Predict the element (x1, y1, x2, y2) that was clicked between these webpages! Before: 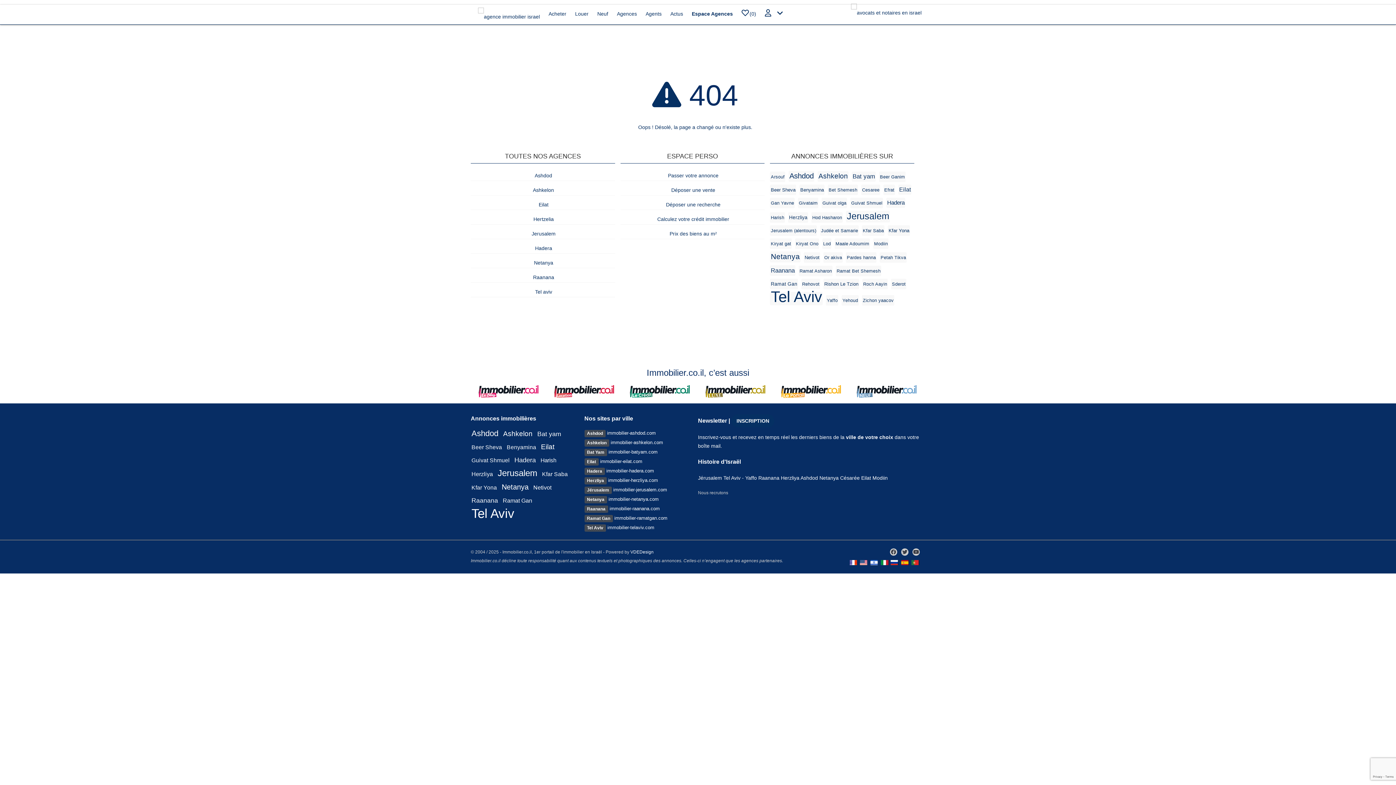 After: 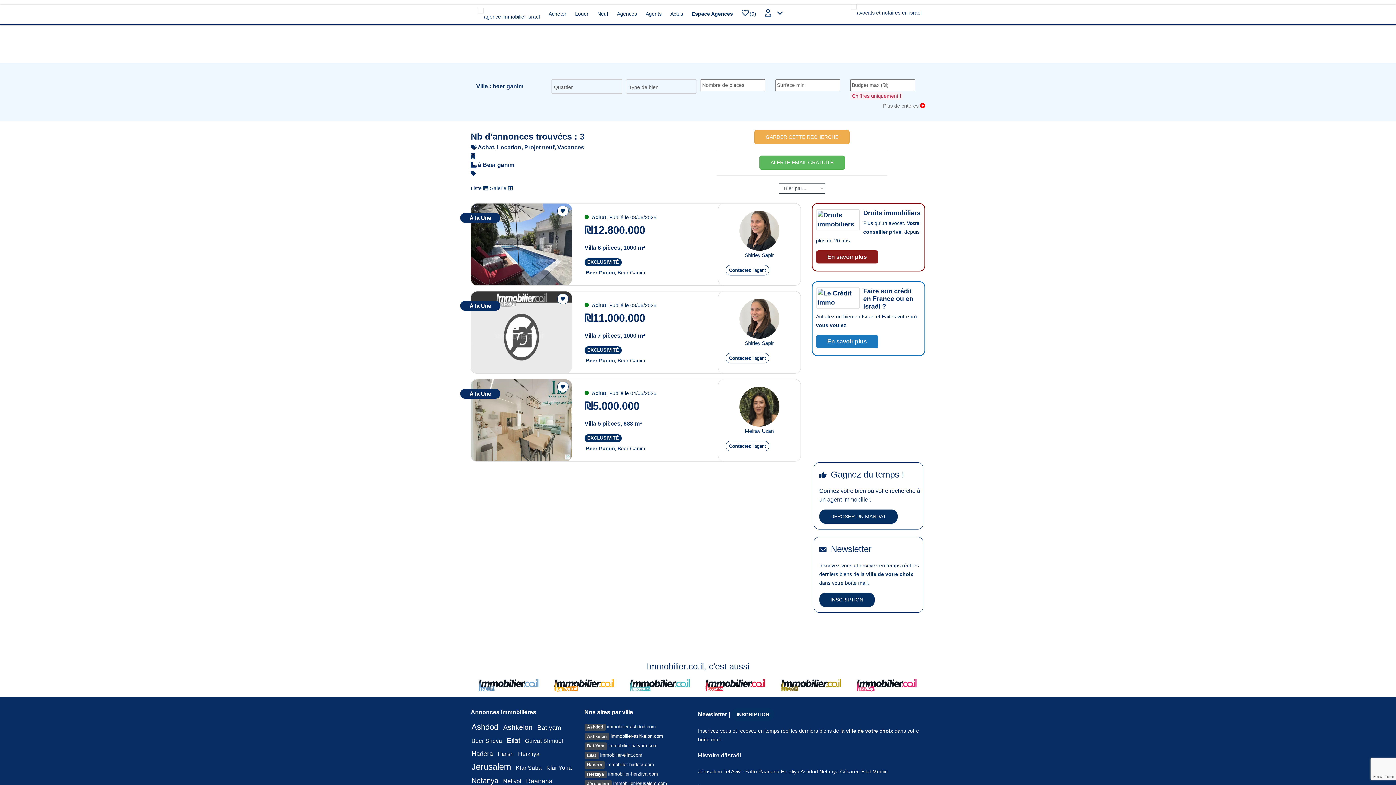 Action: bbox: (880, 174, 905, 179) label: Beer Ganim